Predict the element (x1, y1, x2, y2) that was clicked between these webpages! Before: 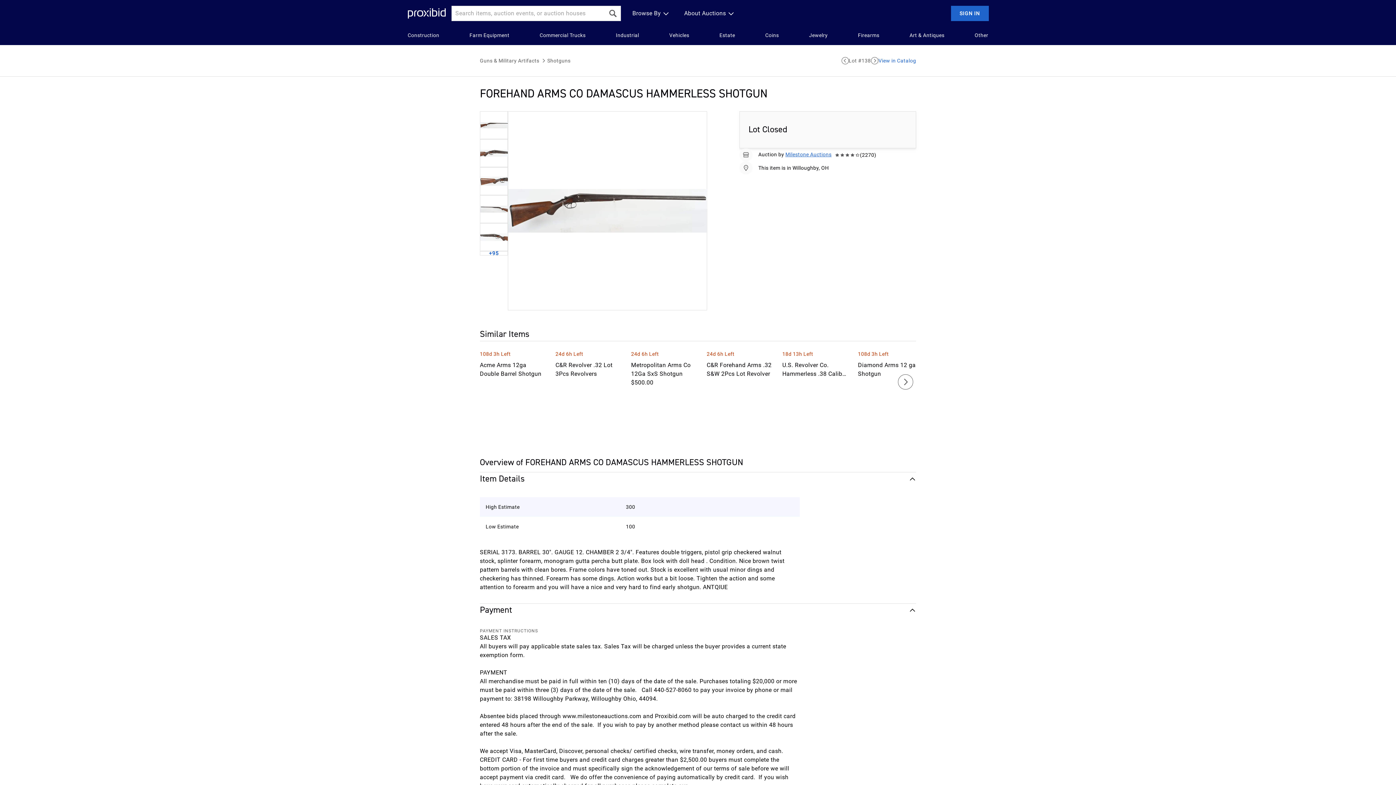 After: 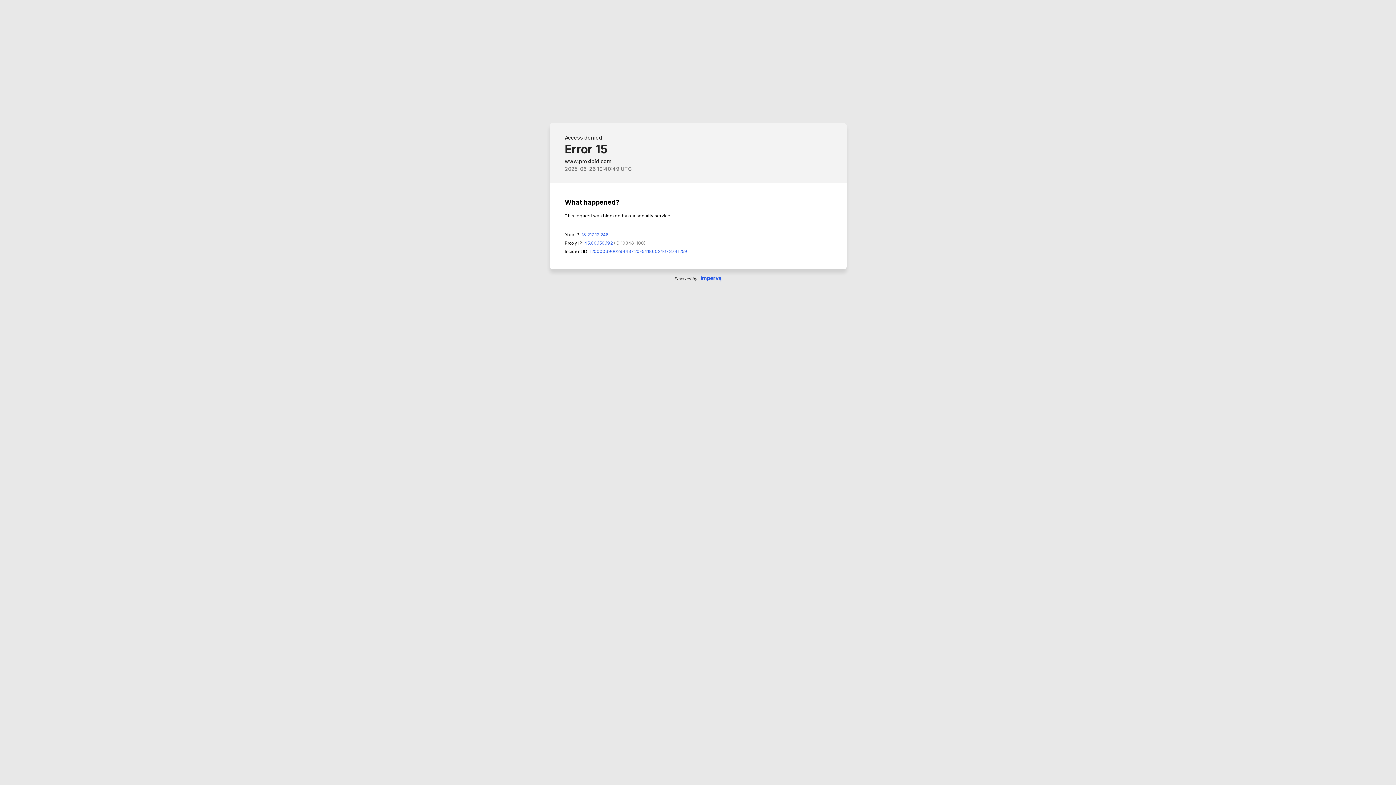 Action: label: Commercial Trucks bbox: (539, 31, 585, 39)